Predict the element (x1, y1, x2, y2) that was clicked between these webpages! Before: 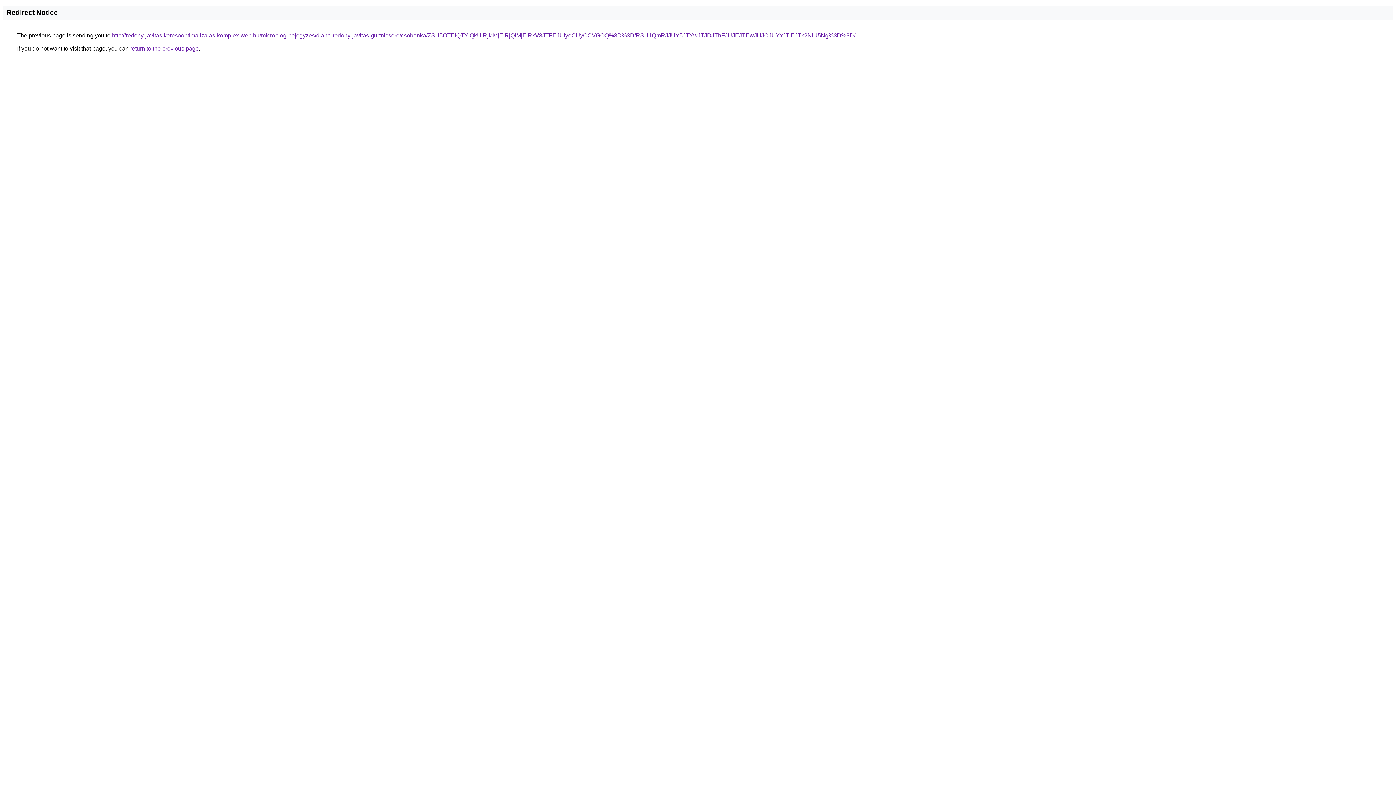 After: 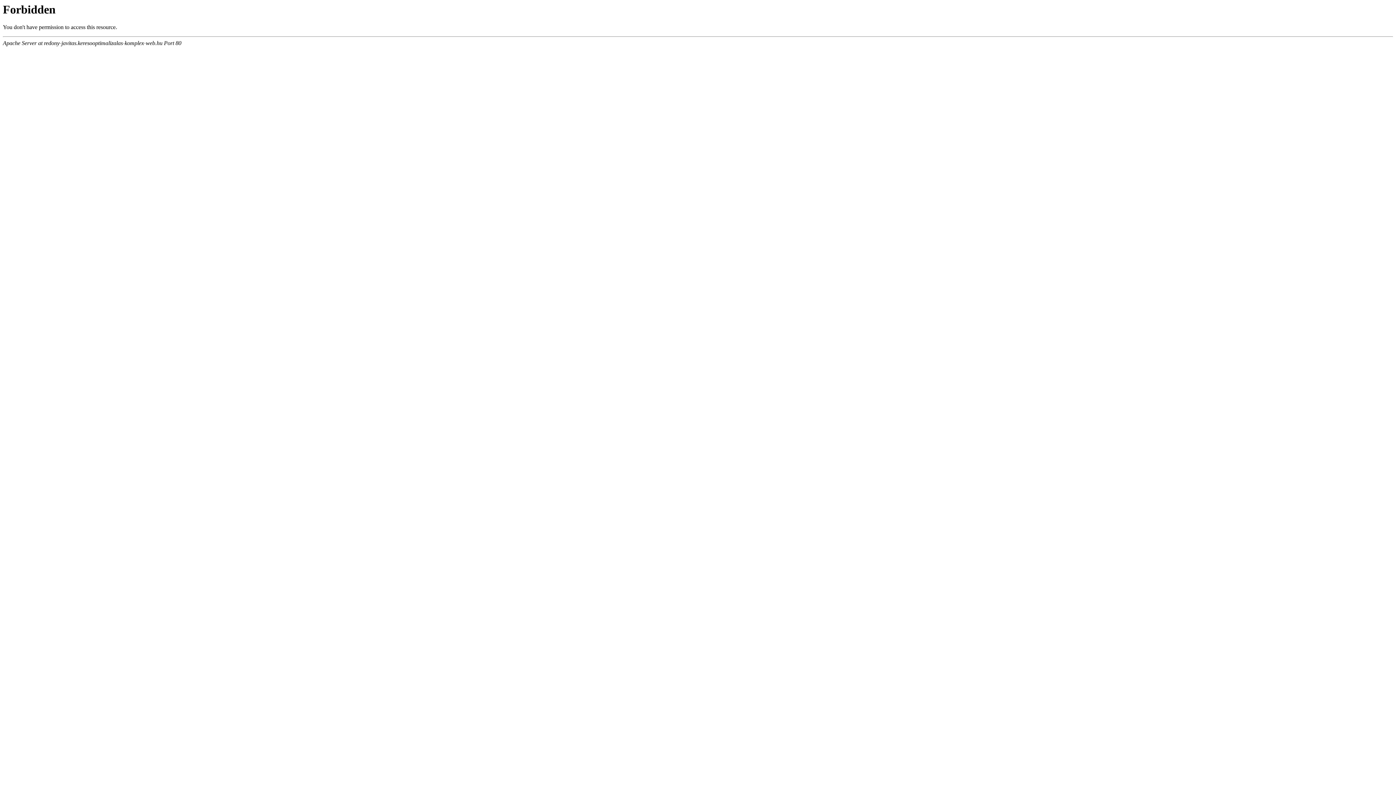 Action: label: http://redony-javitas.keresooptimalizalas-komplex-web.hu/microblog-bejegyzes/diana-redony-javitas-gurtnicsere/csobanka/ZSU5OTElQTYlQkUlRjklMjElRjQlMjElRkV3JTFEJUIyeCUyOCVGOQ%3D%3D/RSU1QmRJJUY5JTYwJTJDJThFJUJEJTEwJUJCJUYxJTlEJTk2NiU5Ng%3D%3D/ bbox: (112, 32, 855, 38)